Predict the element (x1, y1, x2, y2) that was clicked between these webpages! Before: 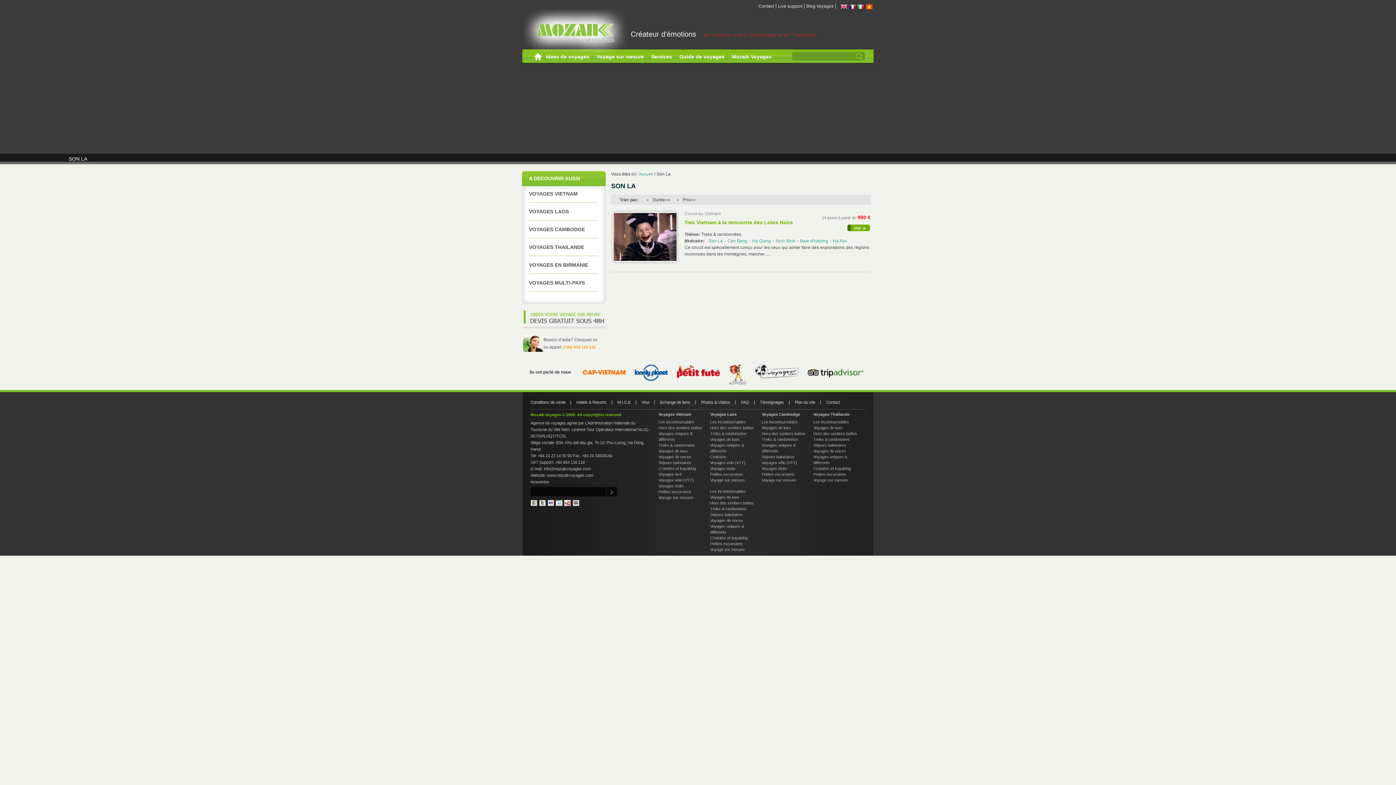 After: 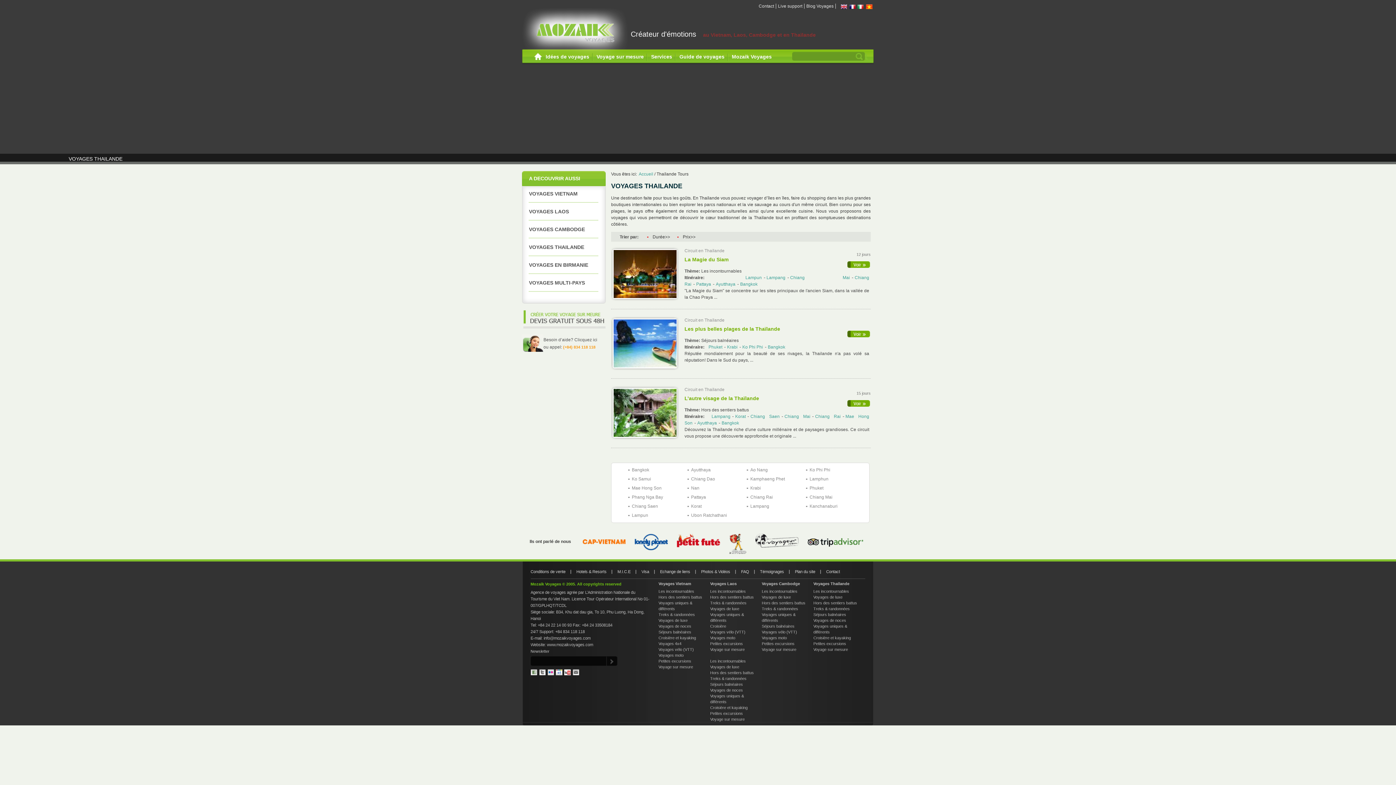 Action: label: VOYAGES THAILANDE bbox: (529, 244, 584, 250)